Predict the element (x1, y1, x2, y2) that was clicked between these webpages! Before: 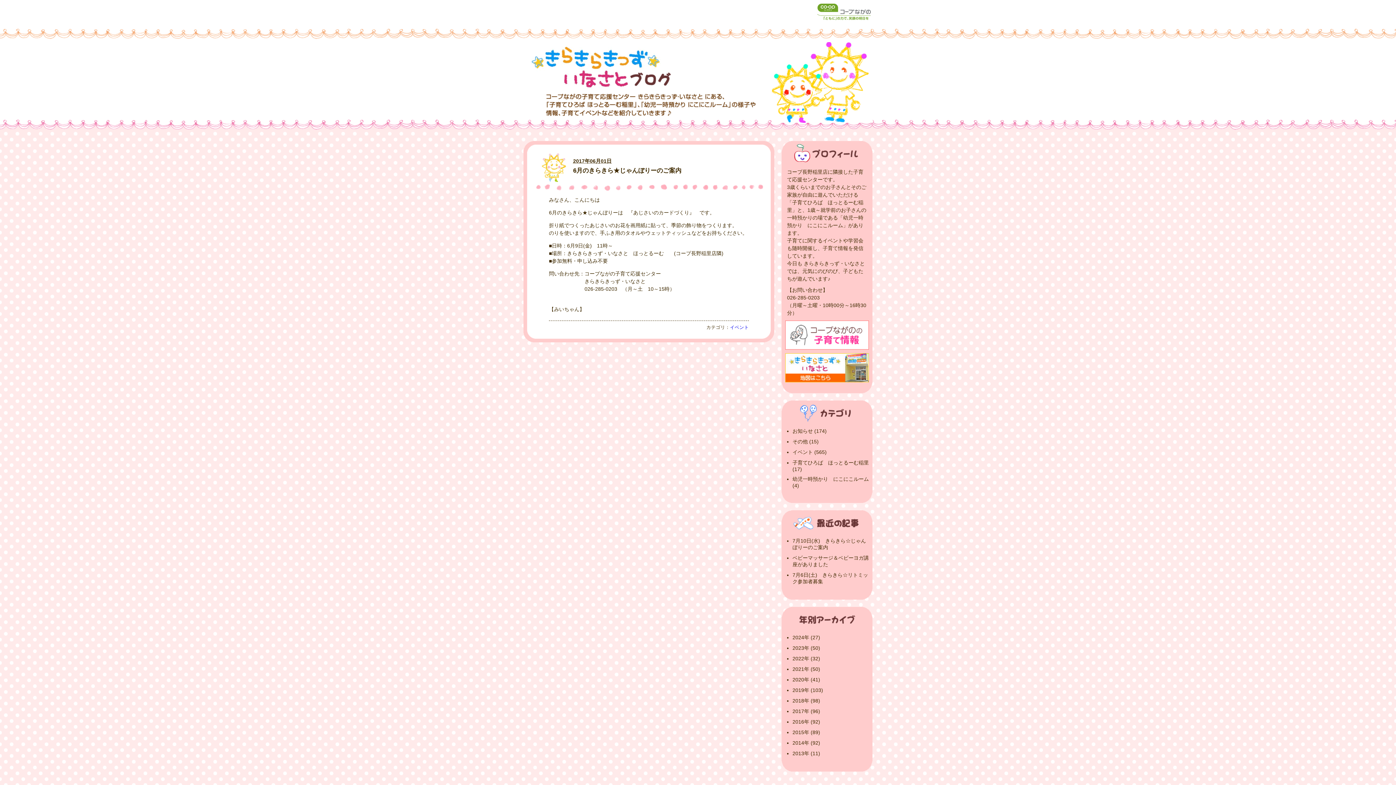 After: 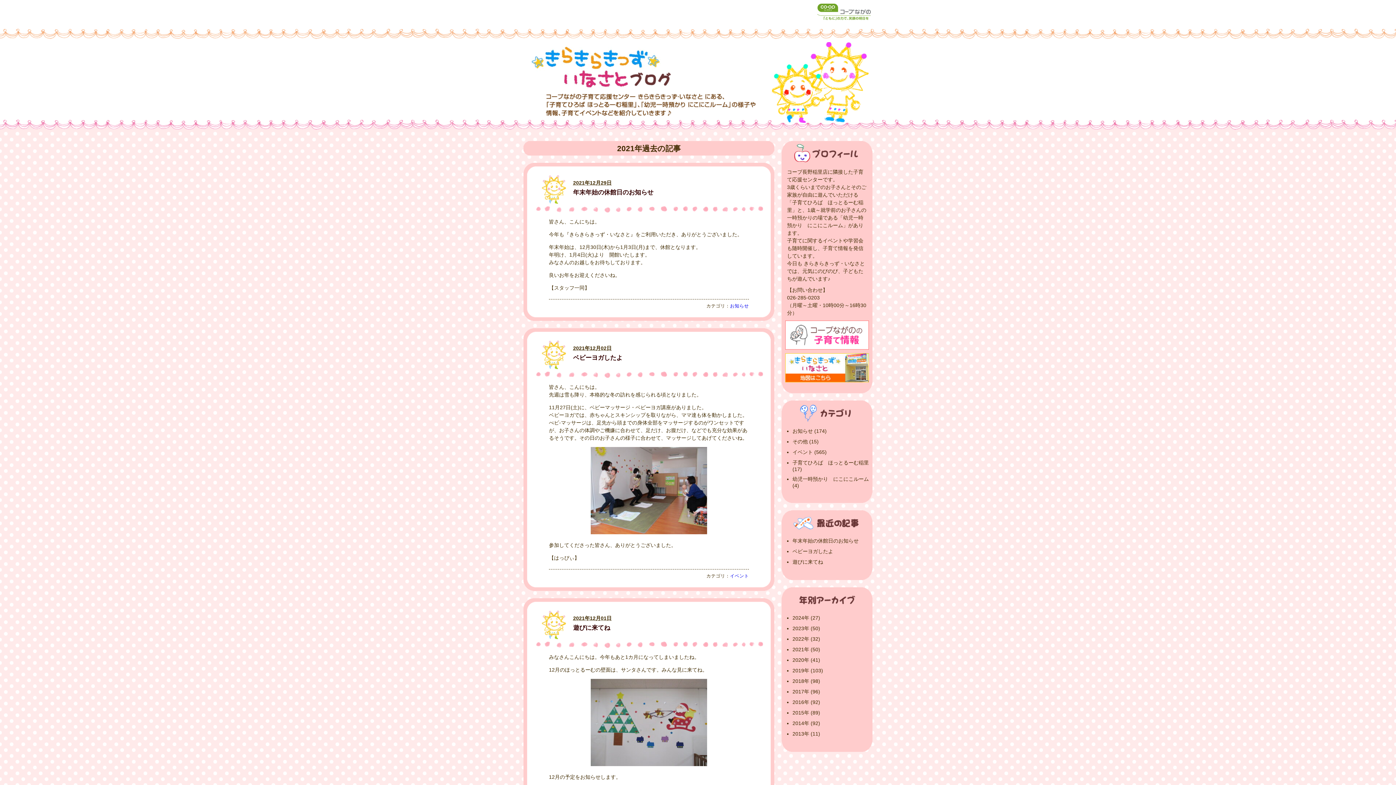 Action: label: 2021年 (50) bbox: (792, 666, 820, 672)